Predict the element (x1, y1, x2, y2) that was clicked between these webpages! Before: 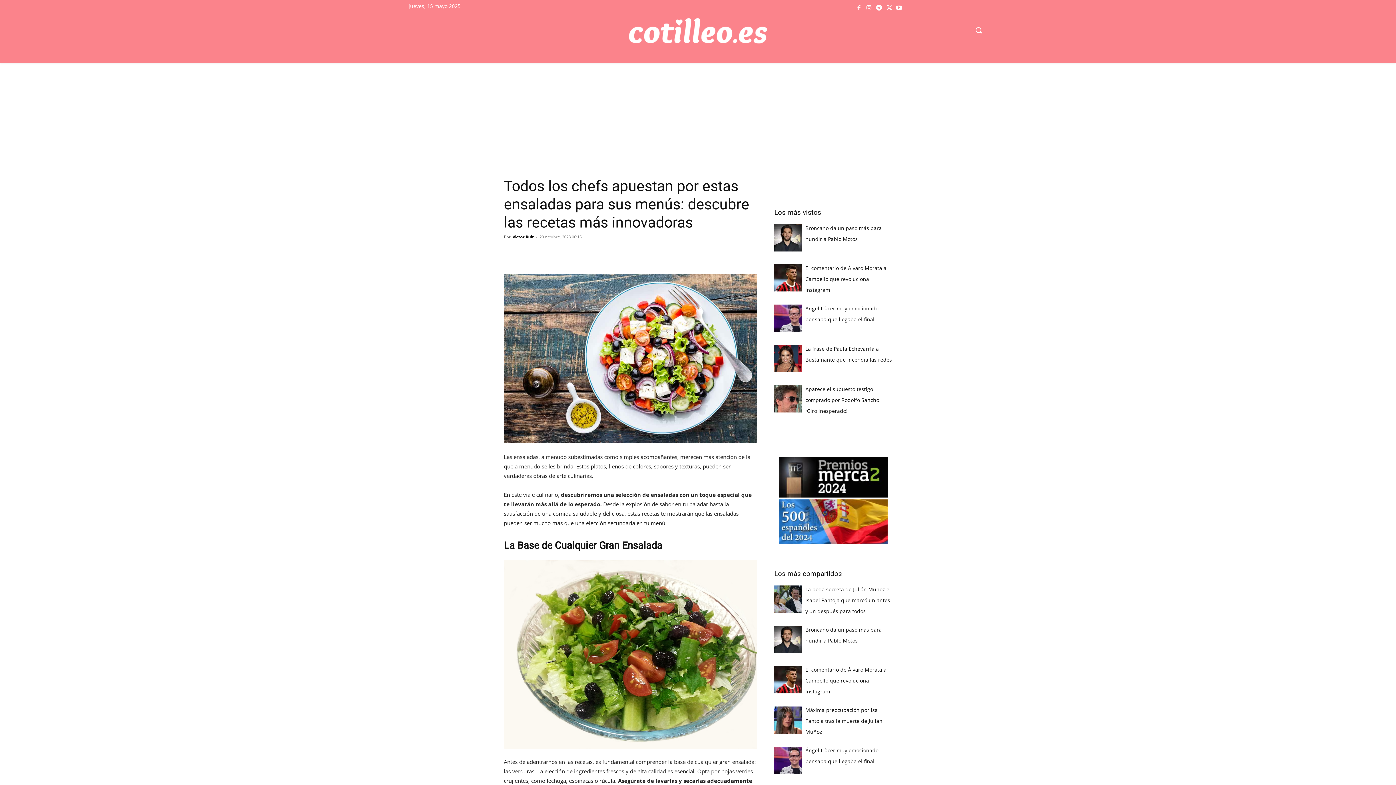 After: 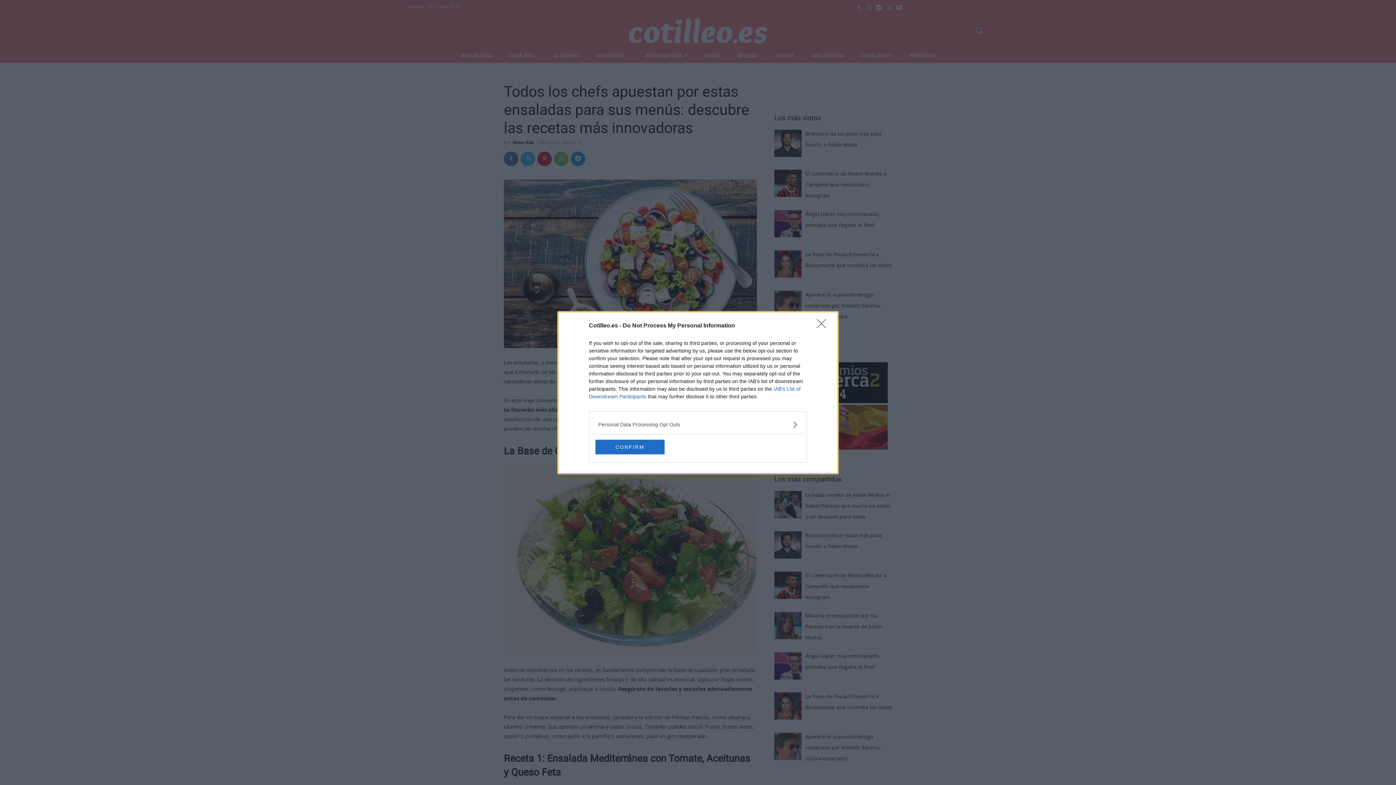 Action: bbox: (886, 3, 892, 10)